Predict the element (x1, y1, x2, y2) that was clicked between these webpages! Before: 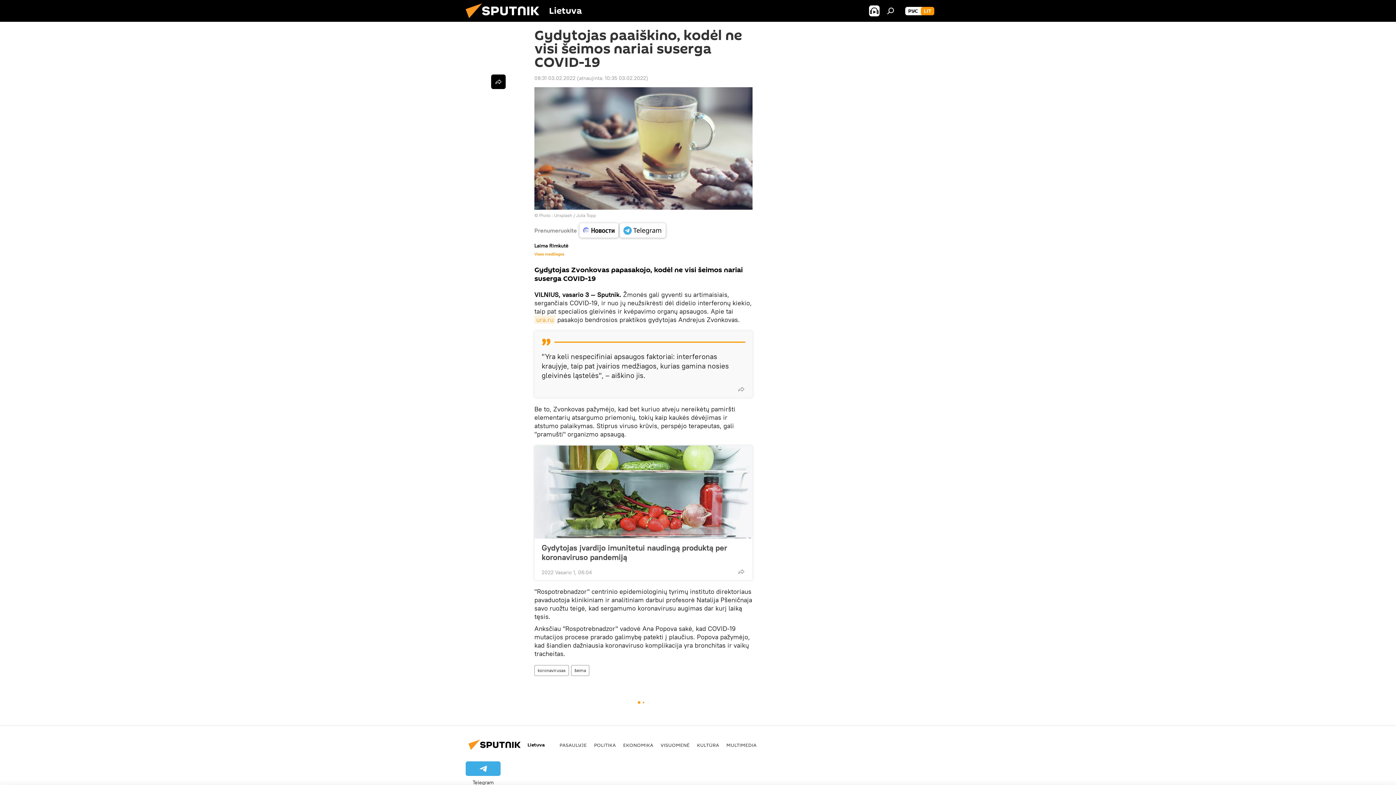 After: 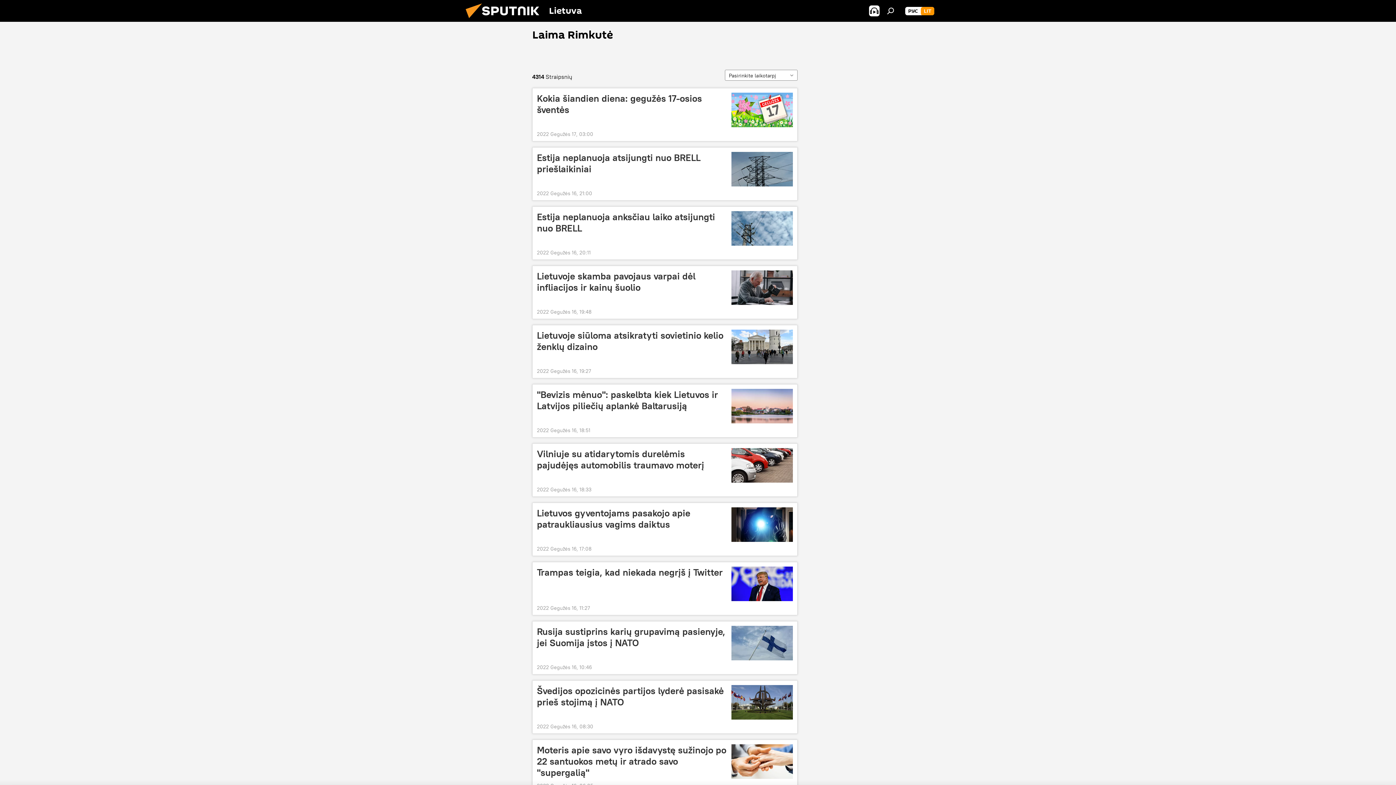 Action: bbox: (534, 251, 564, 256) label: Visos medžiagos